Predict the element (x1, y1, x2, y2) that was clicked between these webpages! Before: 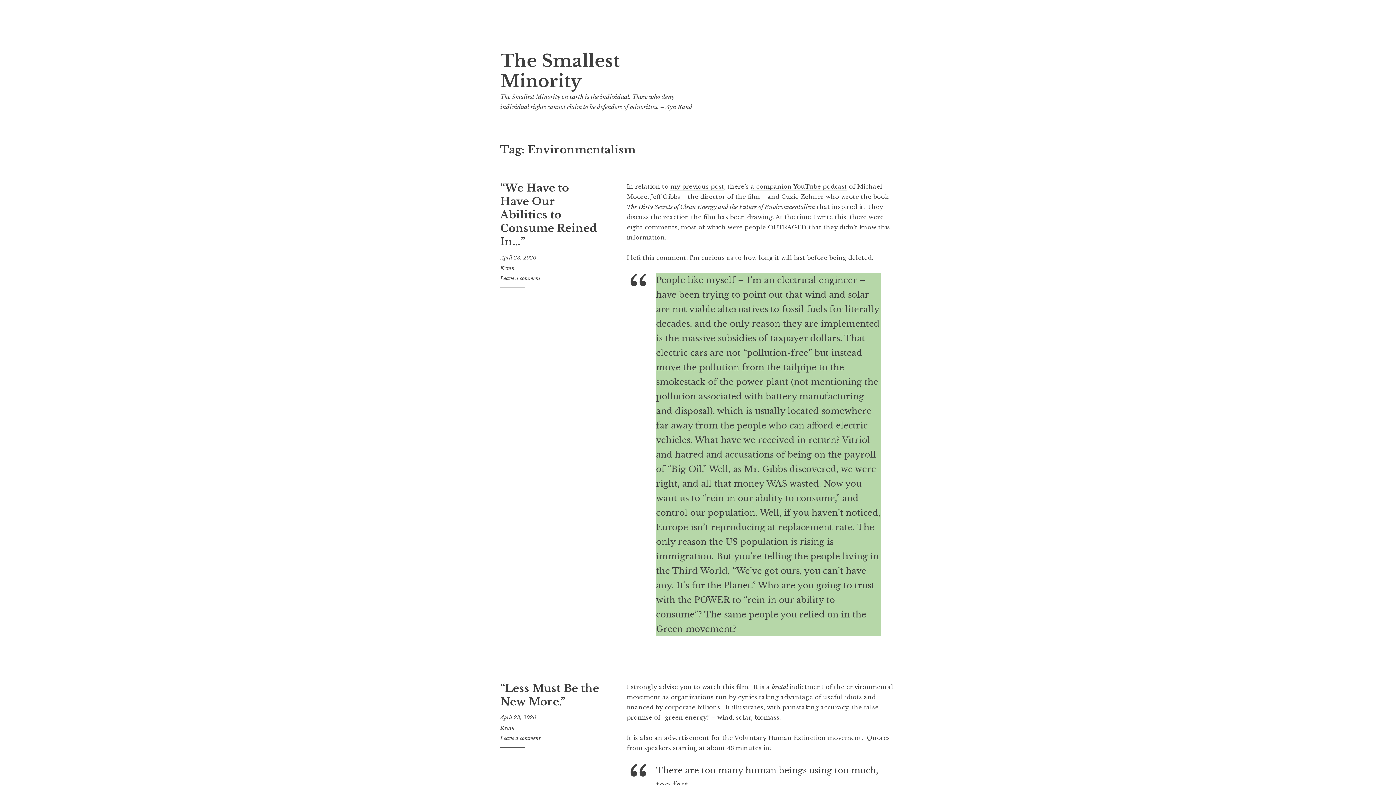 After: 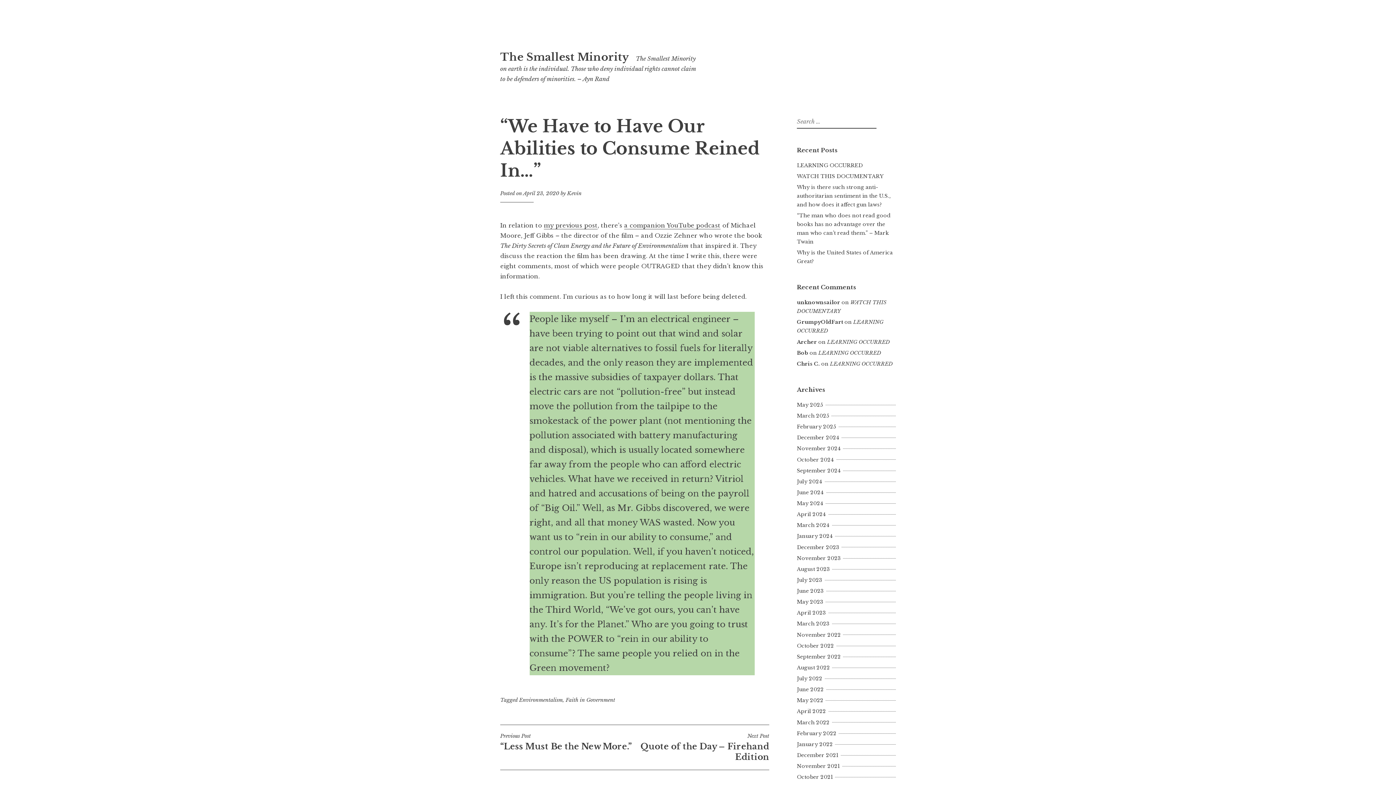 Action: bbox: (500, 254, 536, 261) label: April 23, 2020